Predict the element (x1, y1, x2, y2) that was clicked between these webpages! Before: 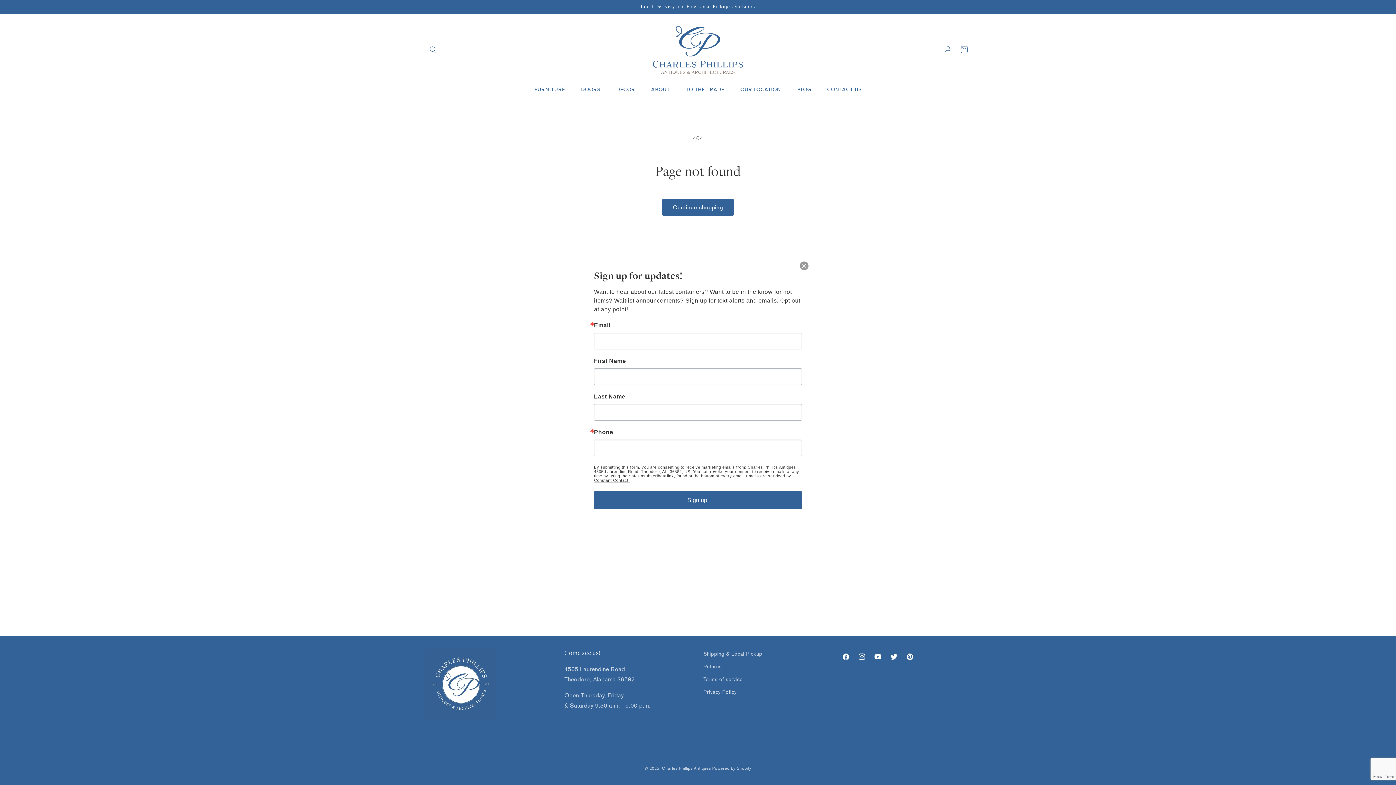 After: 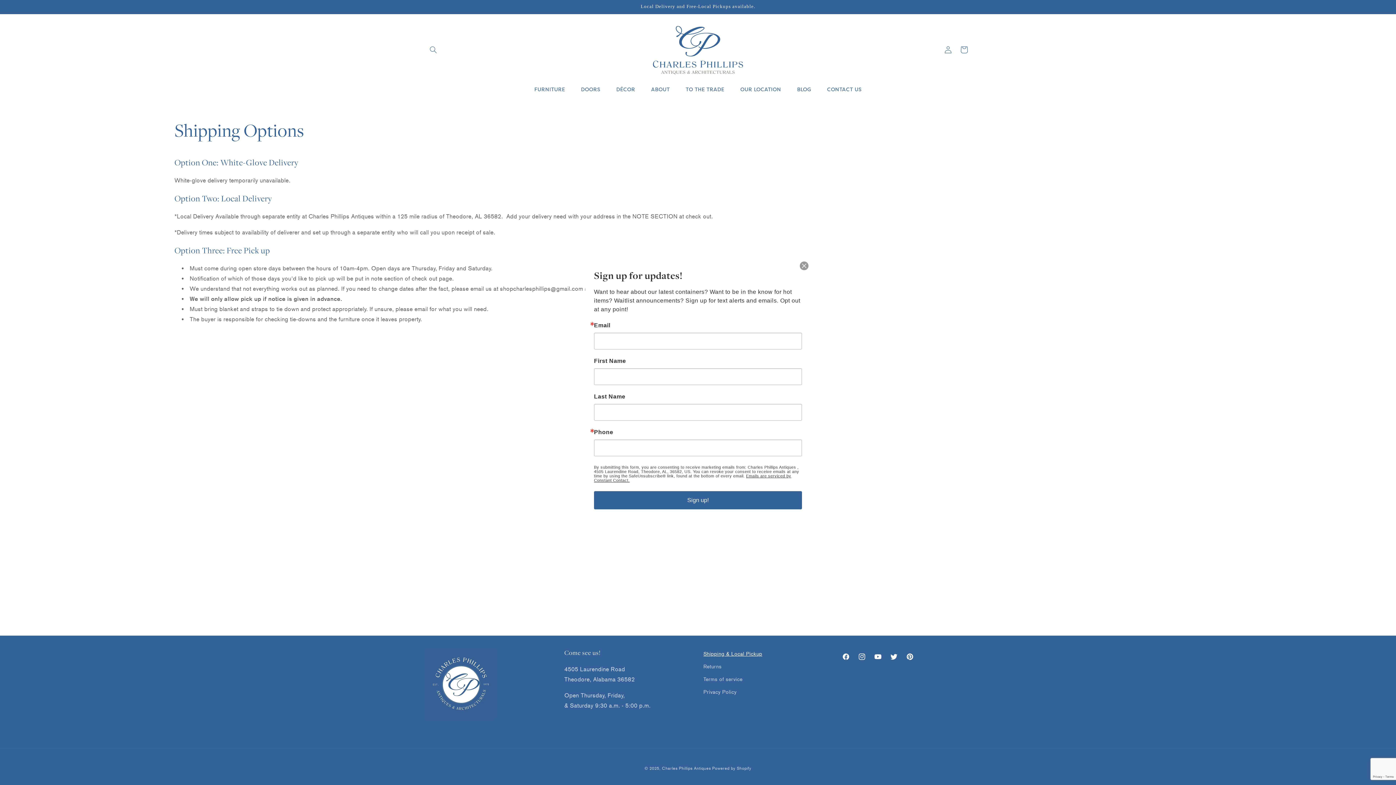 Action: bbox: (703, 649, 762, 660) label: Shipping & Local Pickup